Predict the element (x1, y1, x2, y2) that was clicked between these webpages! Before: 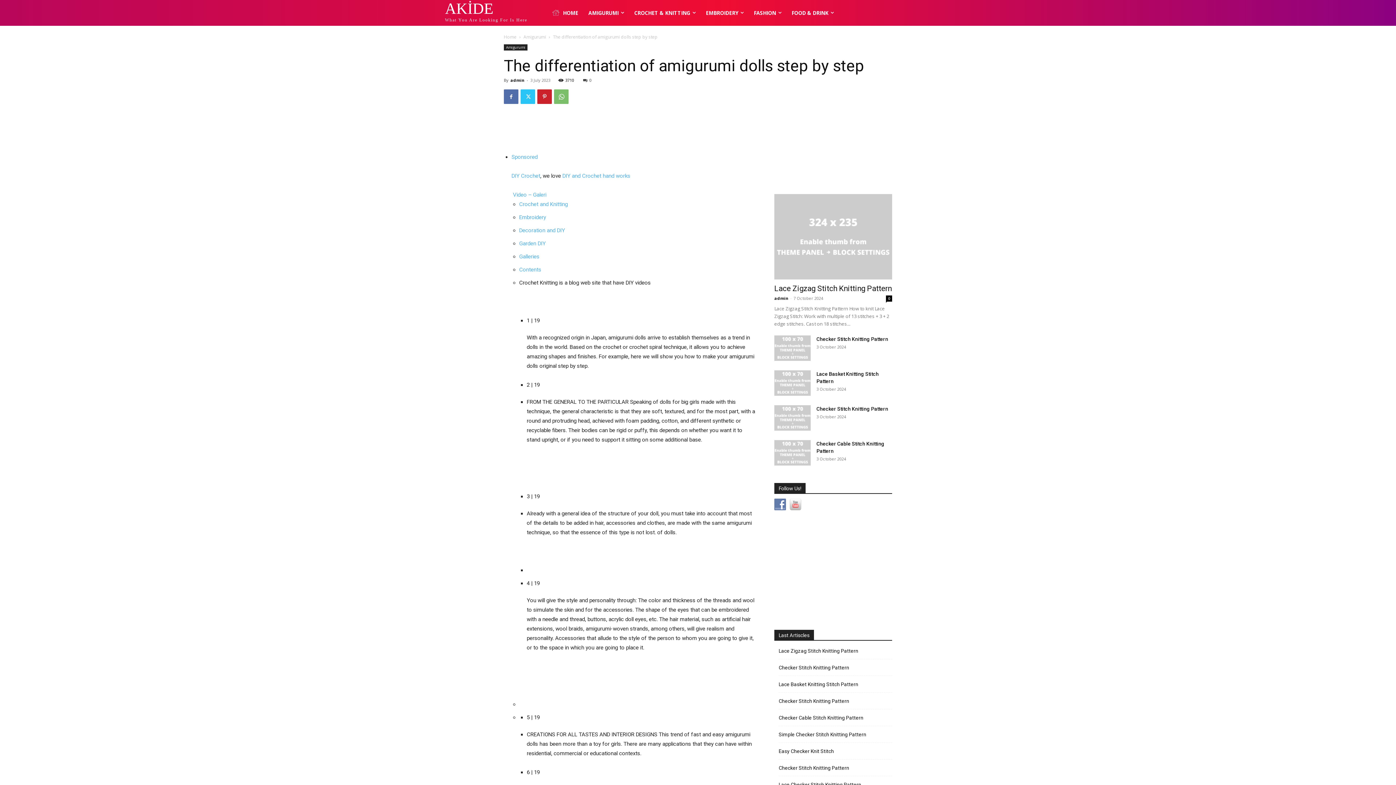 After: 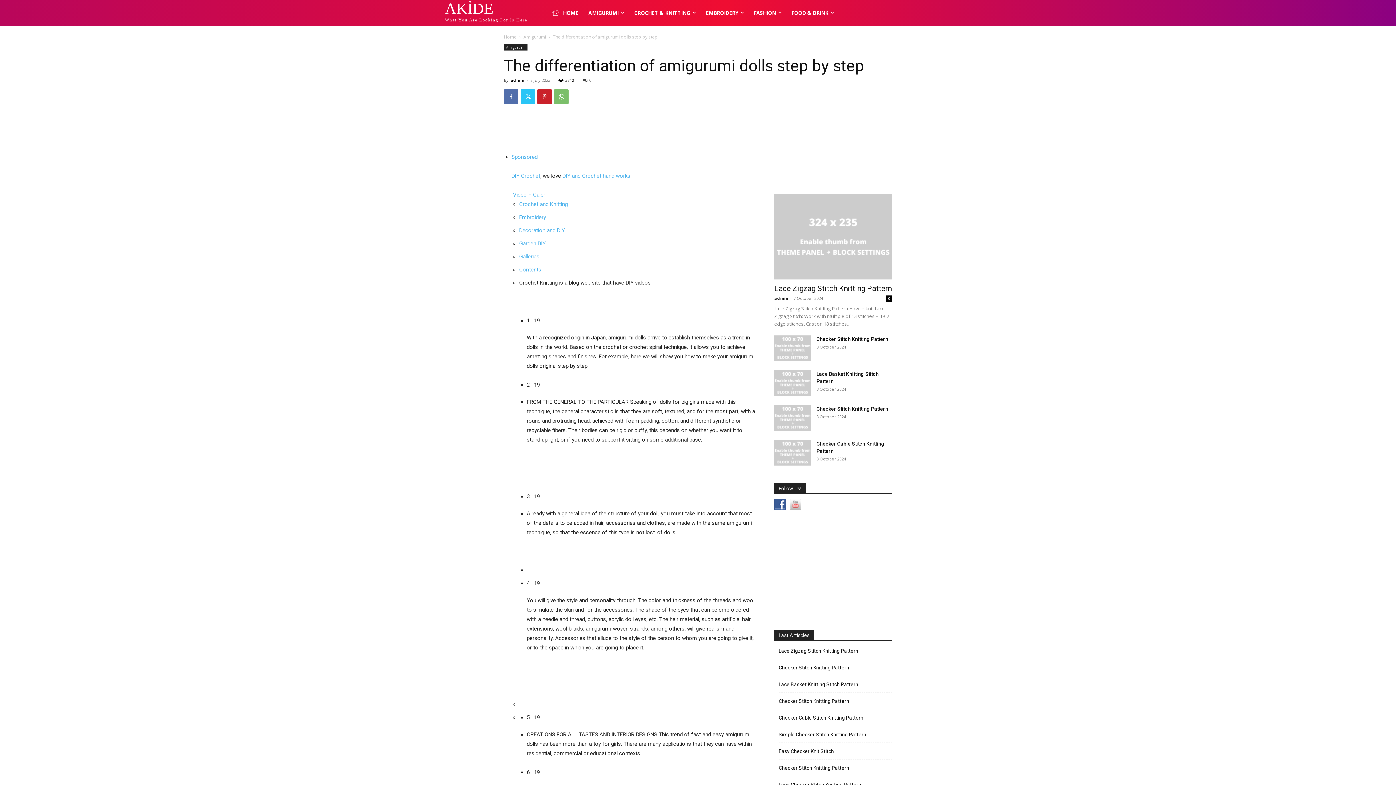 Action: bbox: (774, 501, 789, 508)